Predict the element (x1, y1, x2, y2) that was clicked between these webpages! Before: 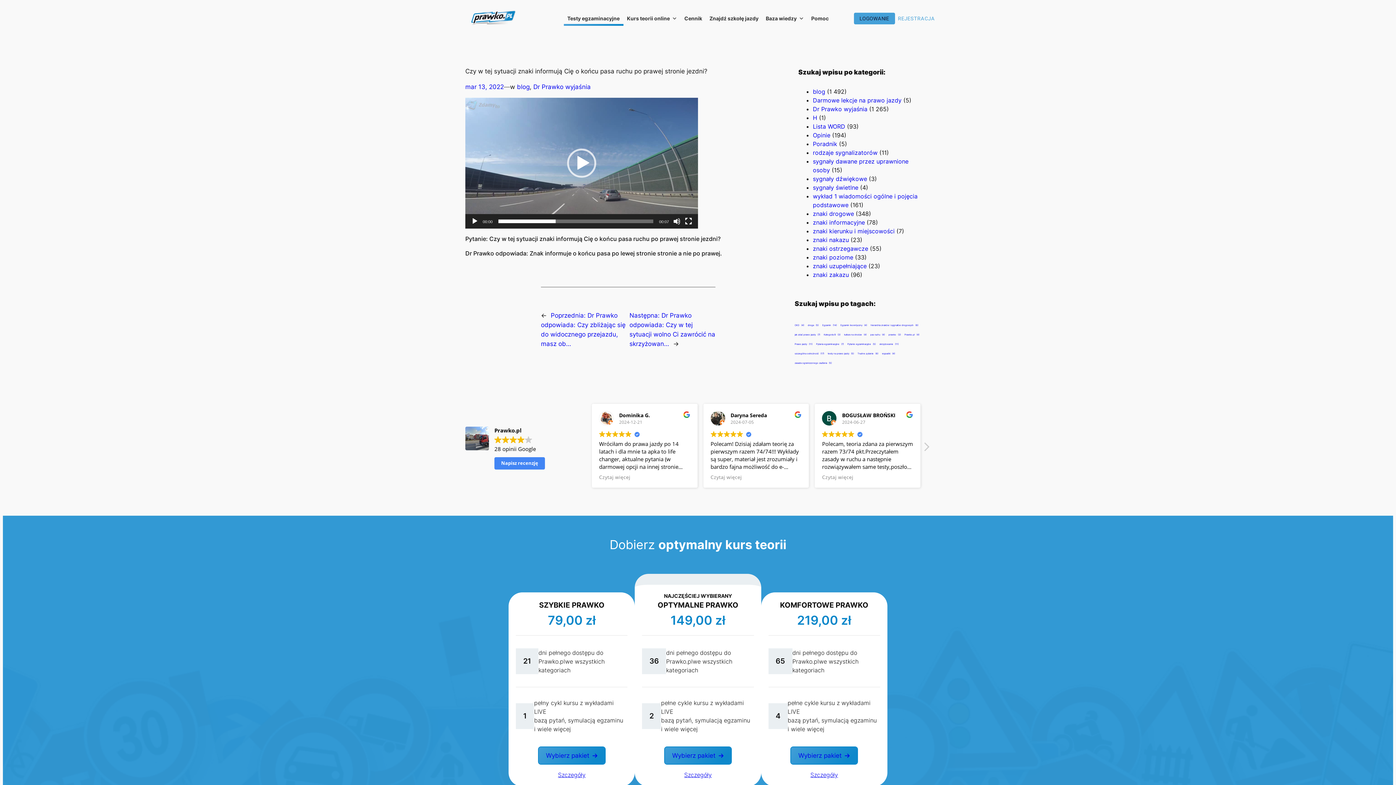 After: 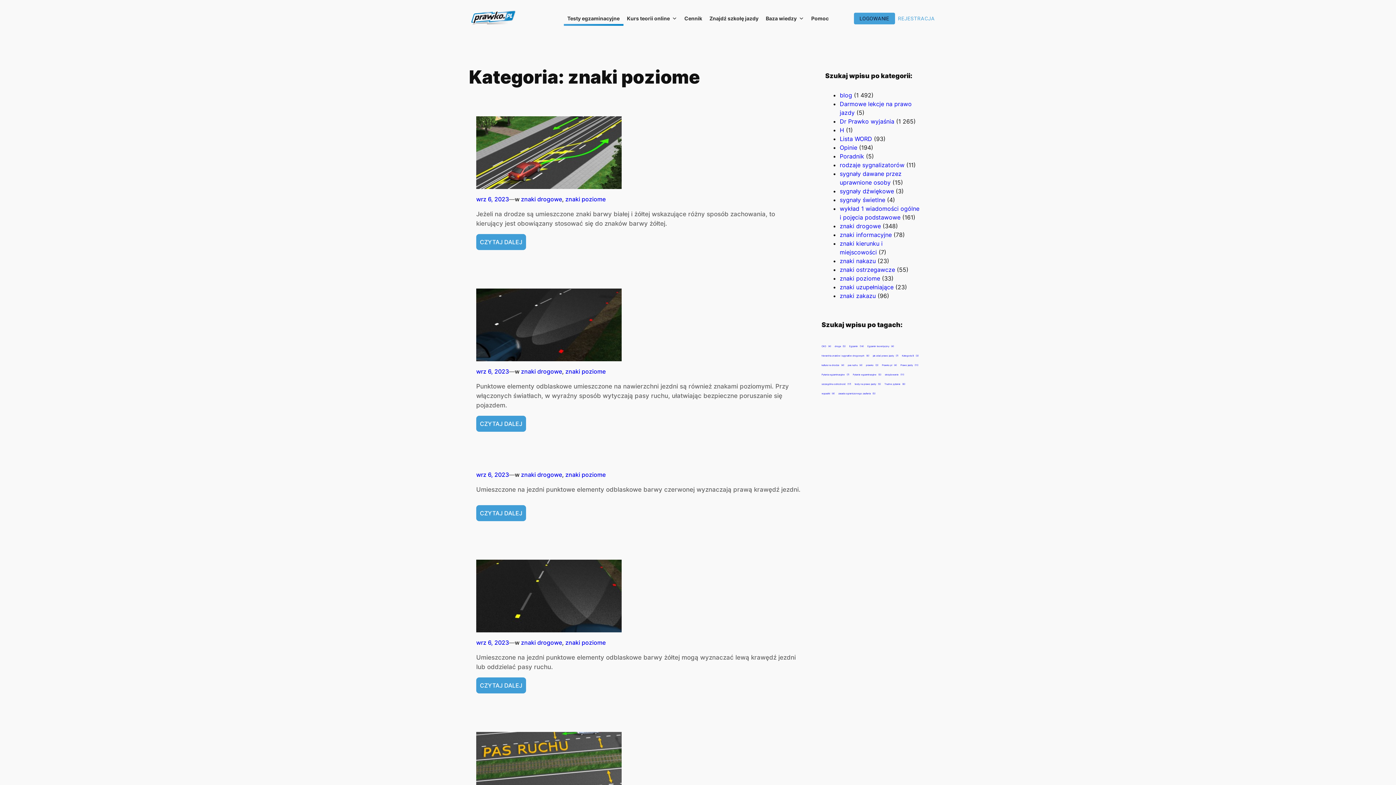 Action: bbox: (813, 253, 853, 261) label: znaki poziome